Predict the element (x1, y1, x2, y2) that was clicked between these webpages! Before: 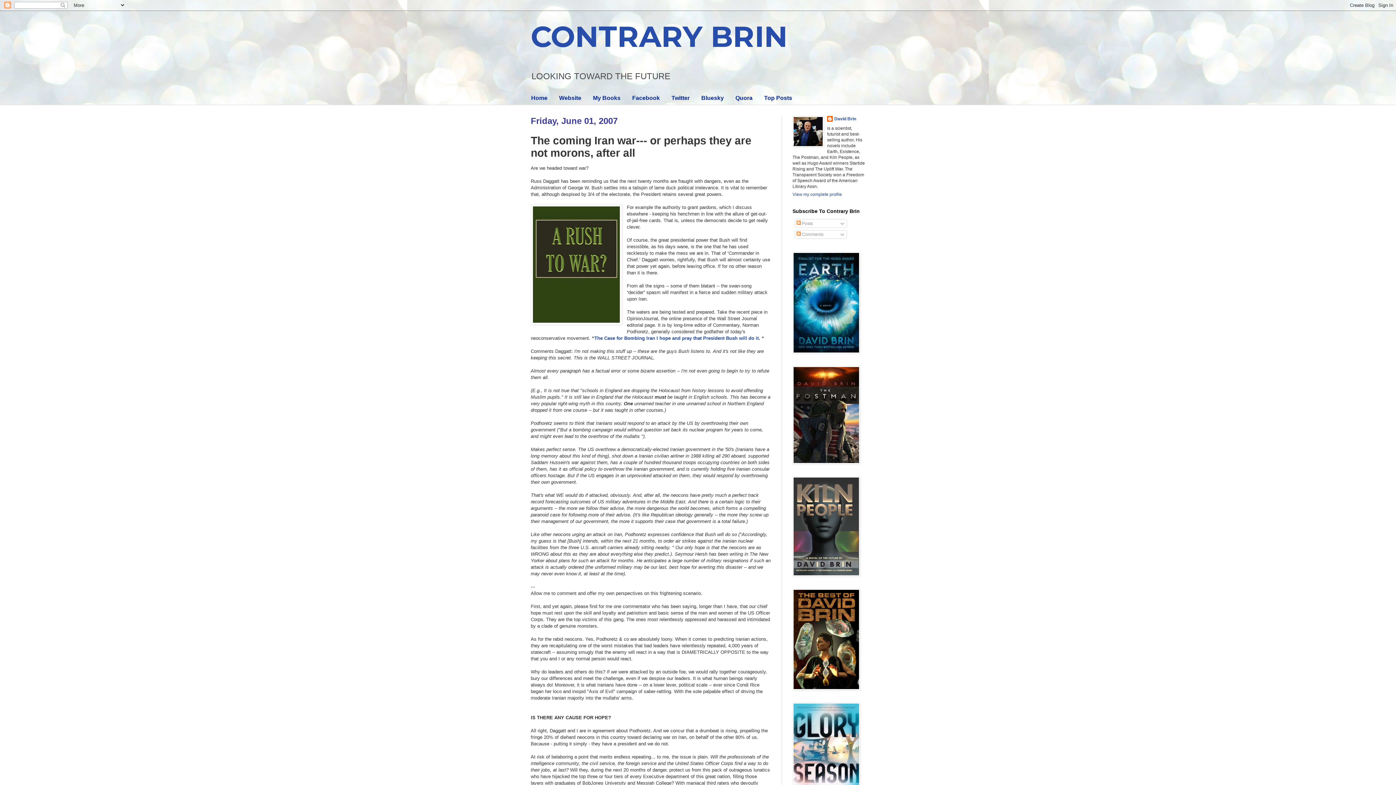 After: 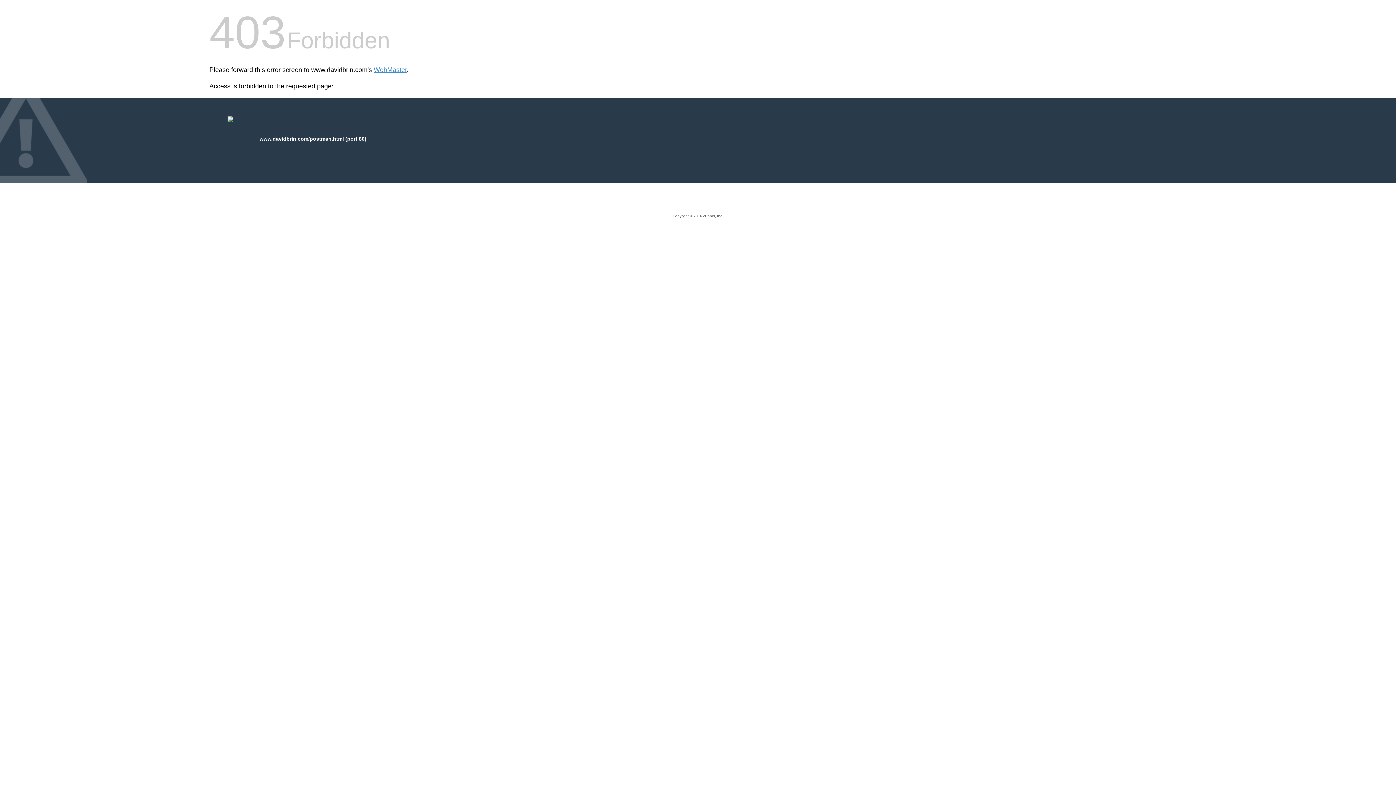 Action: bbox: (792, 460, 860, 465)